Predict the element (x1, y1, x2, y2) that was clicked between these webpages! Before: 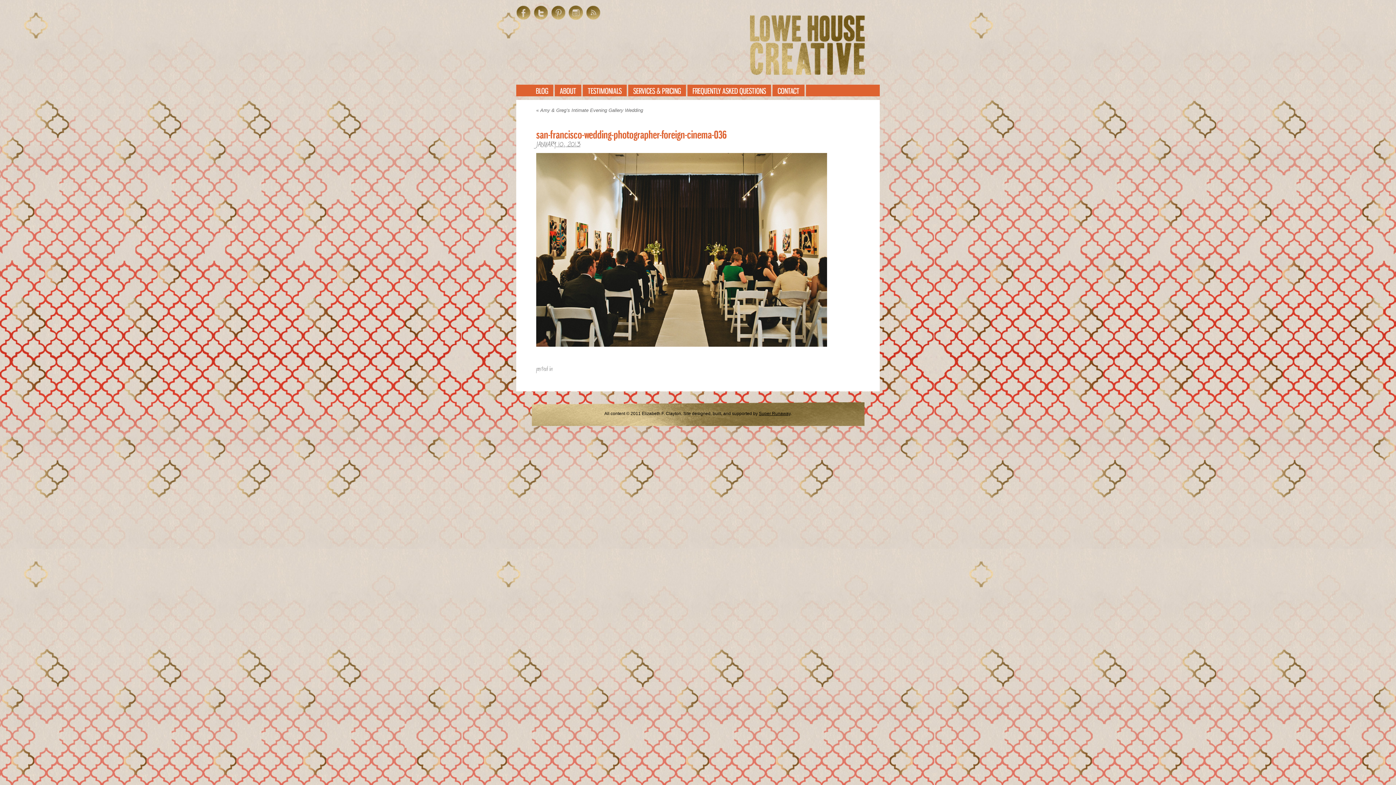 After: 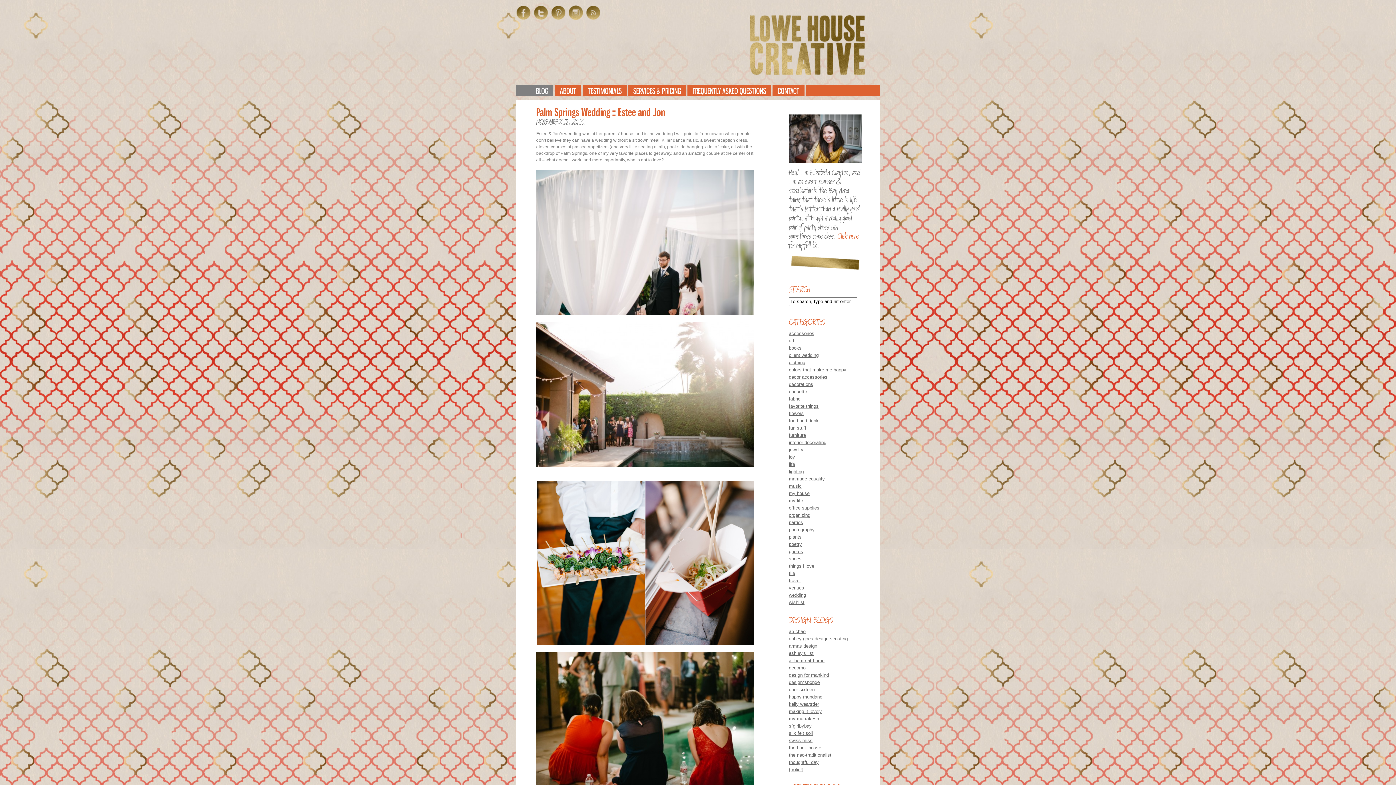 Action: label: BLOG bbox: (516, 84, 553, 96)